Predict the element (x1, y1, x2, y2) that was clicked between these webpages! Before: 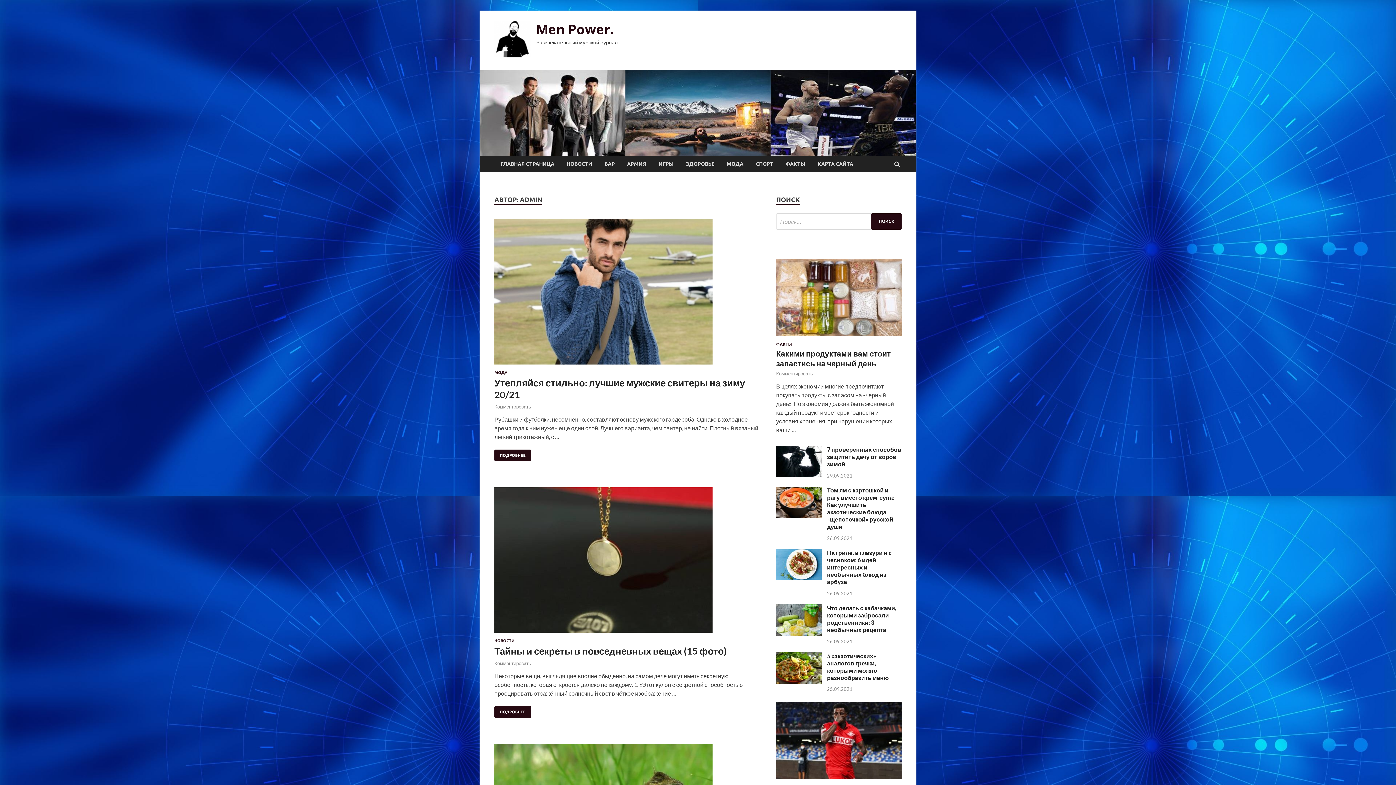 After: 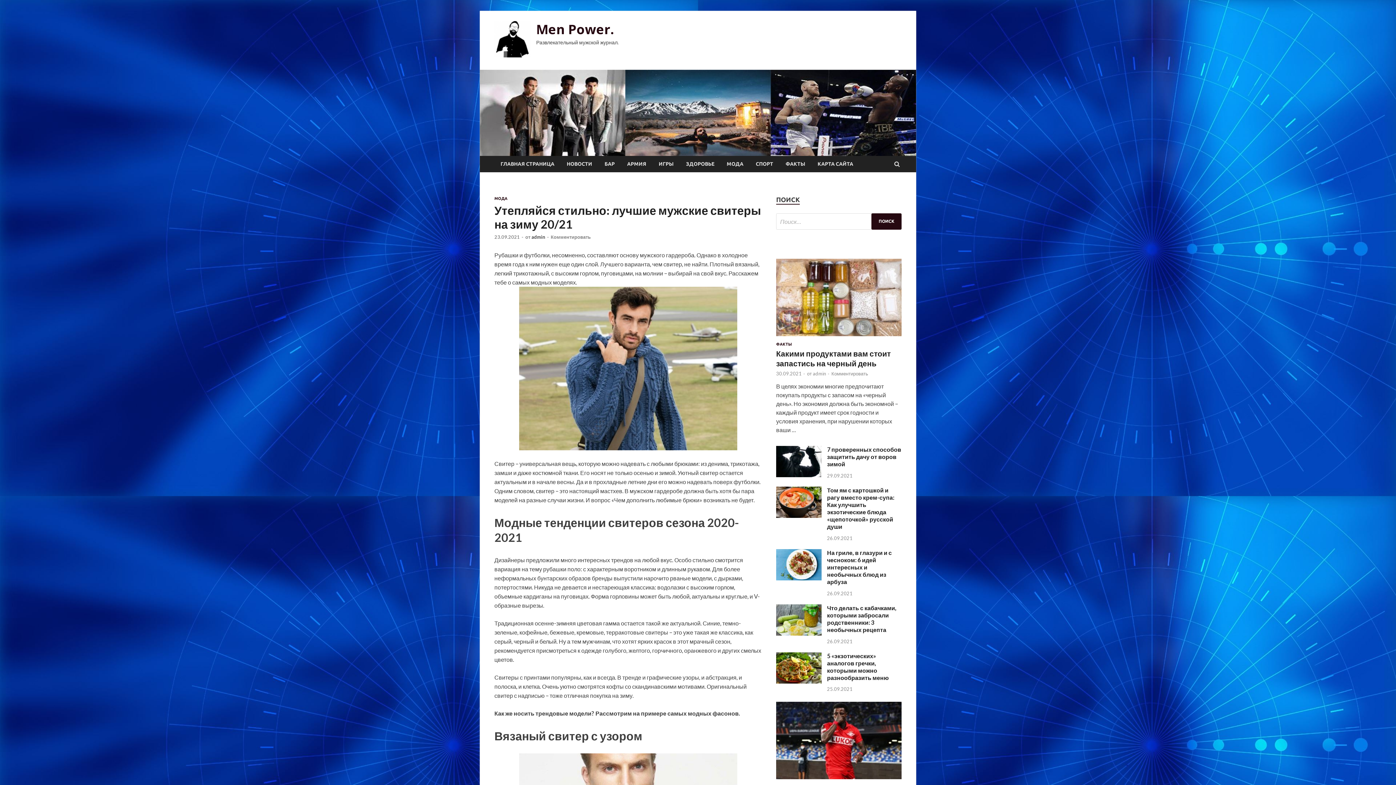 Action: bbox: (494, 449, 531, 461) label: ПОДРОБНЕЕ